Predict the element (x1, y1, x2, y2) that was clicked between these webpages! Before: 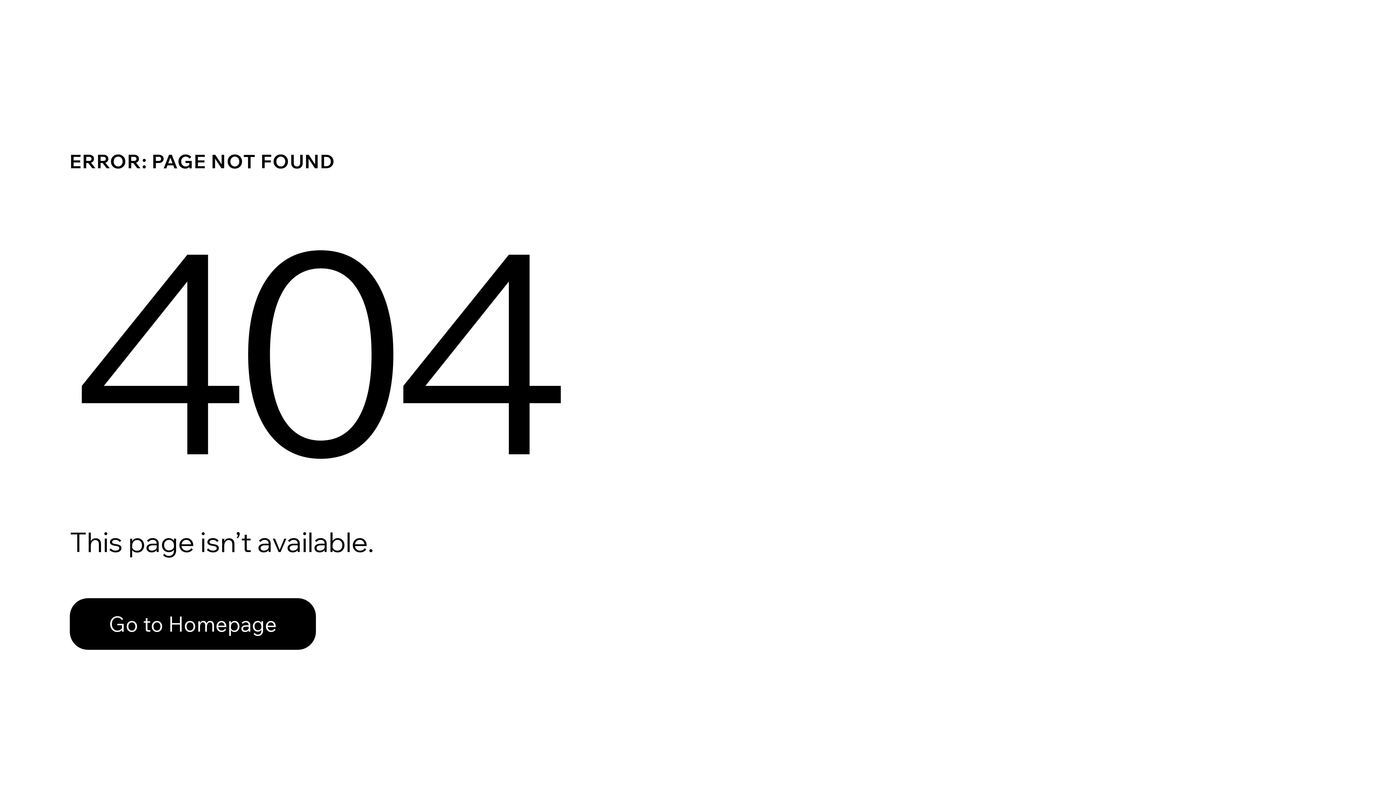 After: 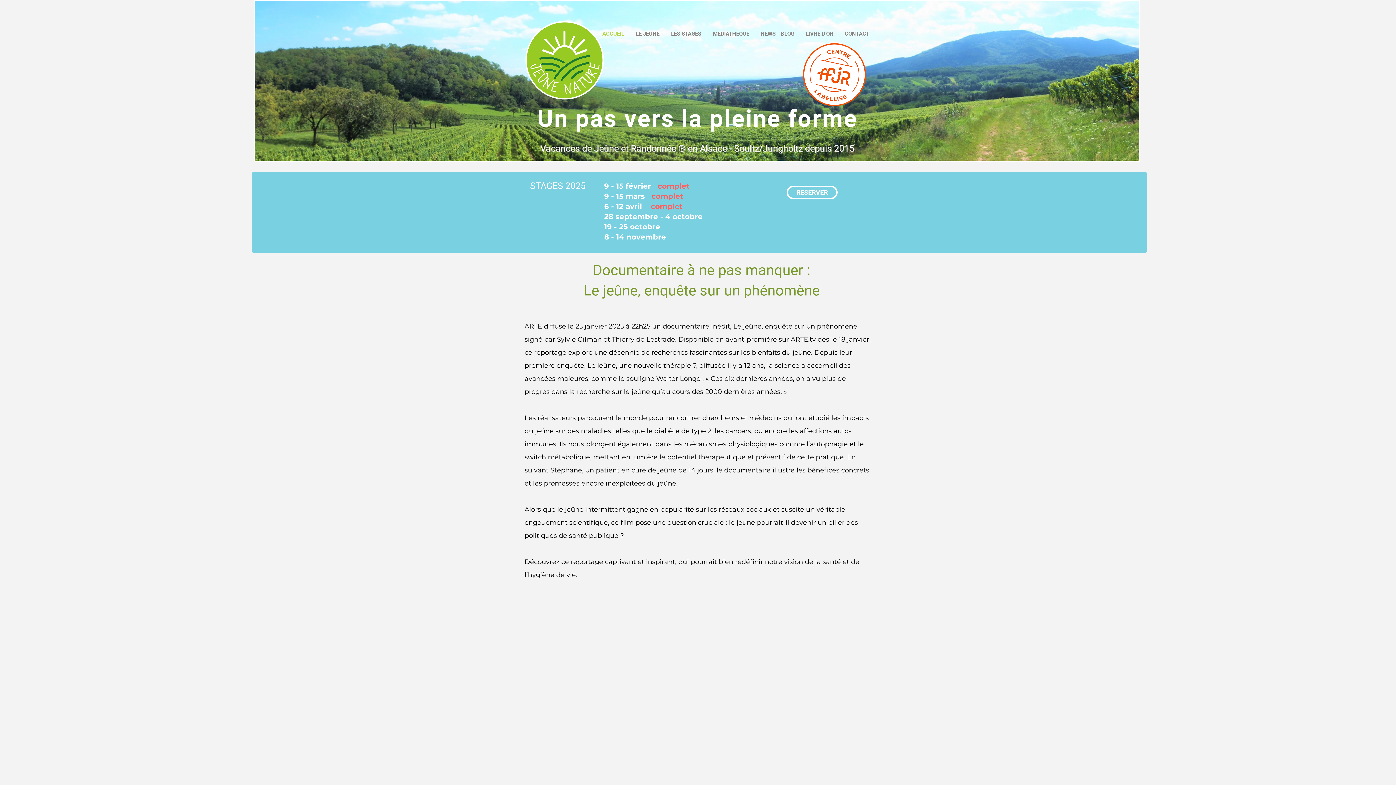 Action: bbox: (69, 582, 768, 659) label: Go to Homepage